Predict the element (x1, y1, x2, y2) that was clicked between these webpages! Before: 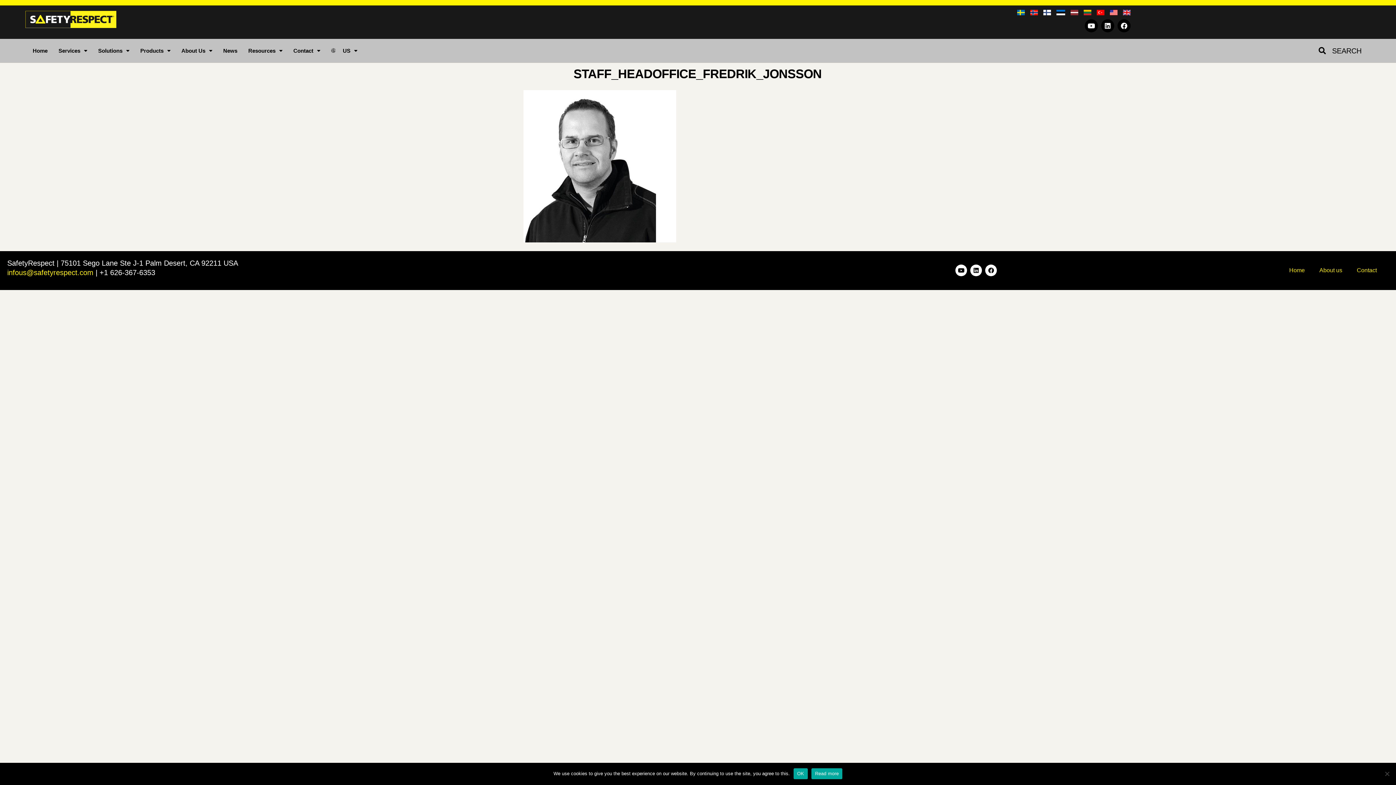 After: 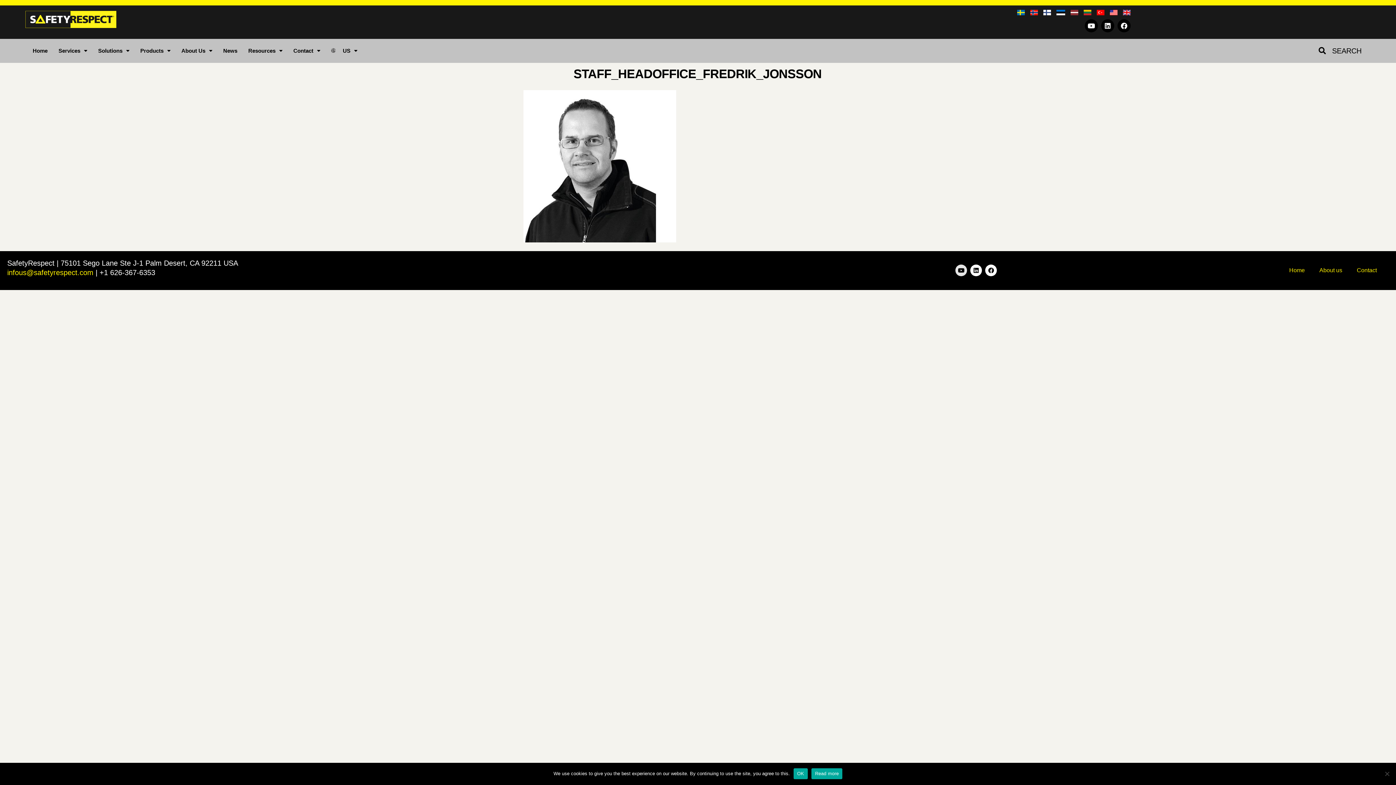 Action: bbox: (955, 264, 967, 276) label: Youtube